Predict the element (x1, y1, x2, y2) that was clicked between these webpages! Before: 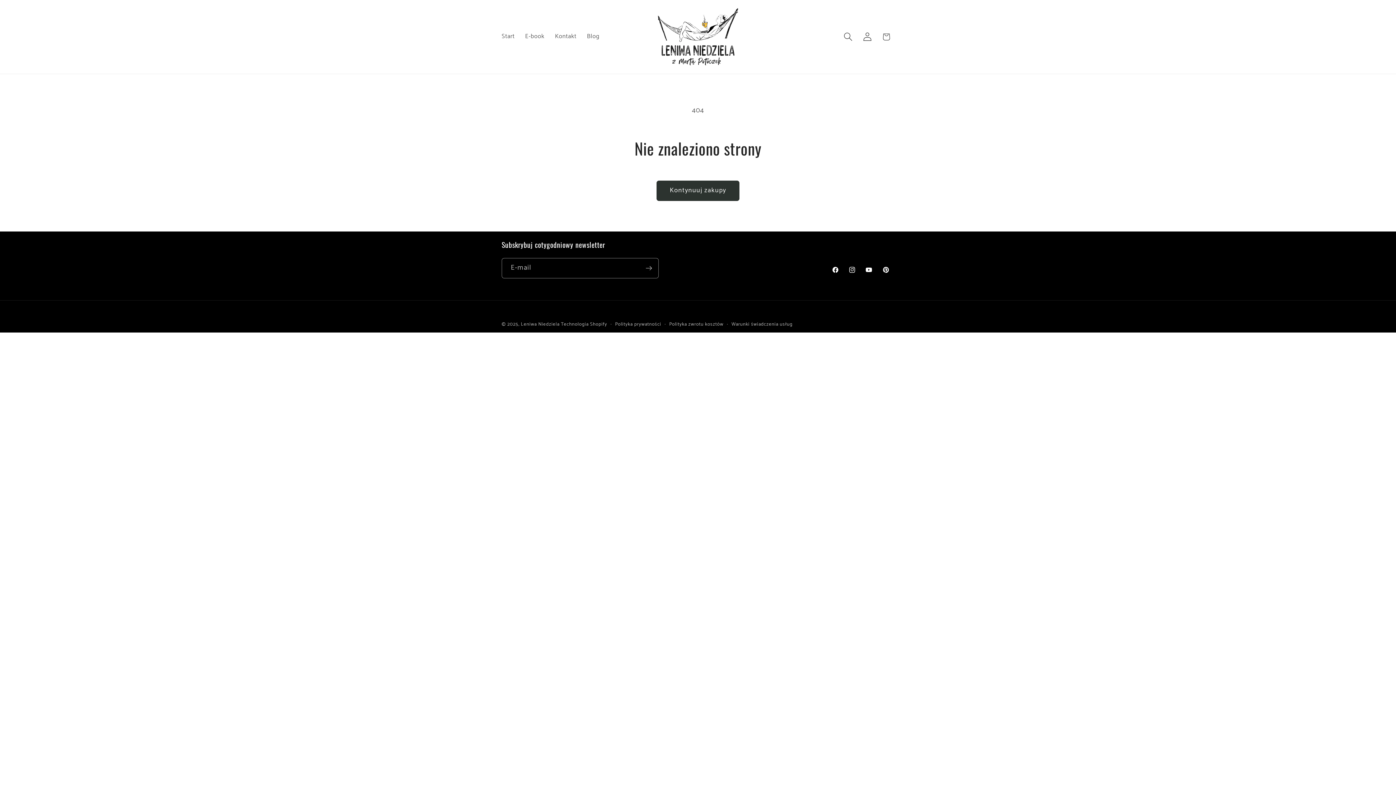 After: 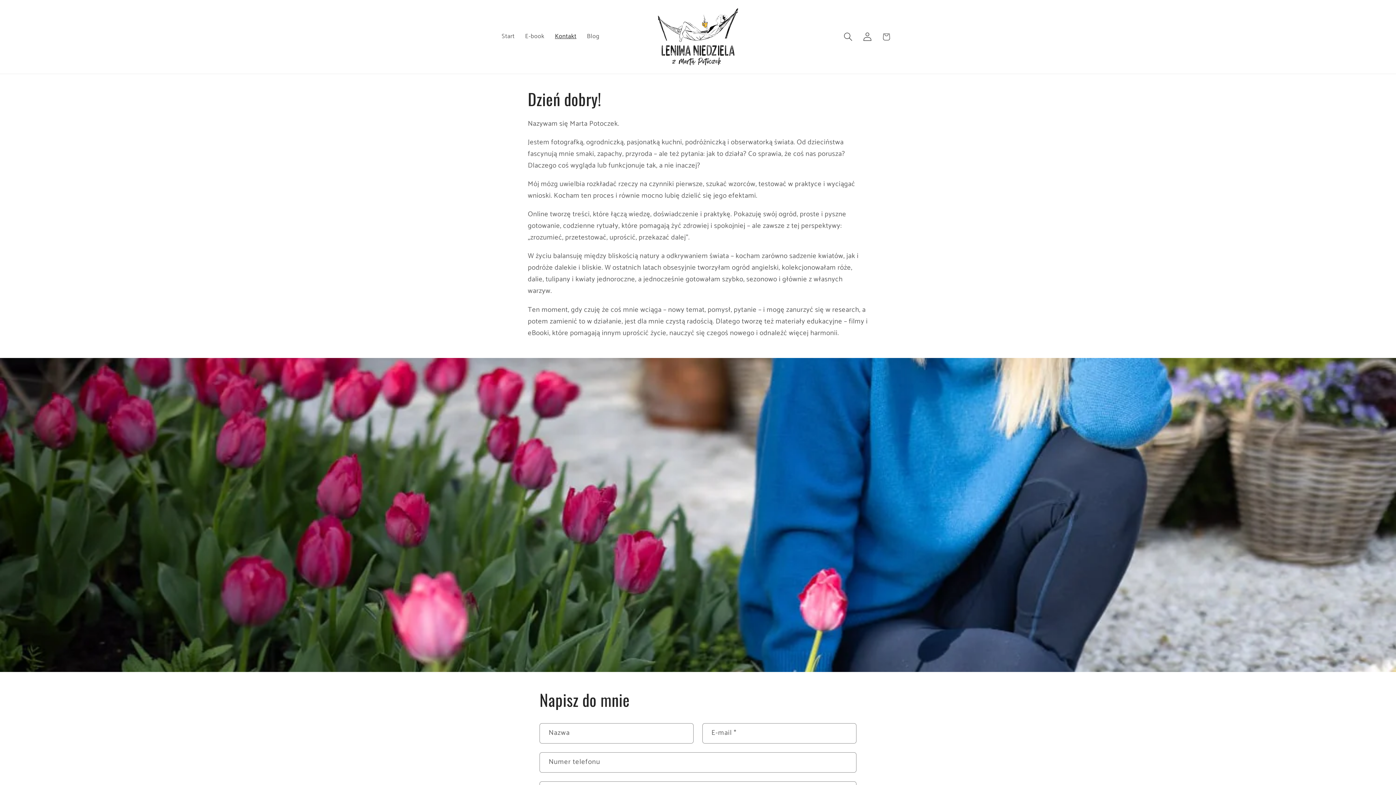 Action: bbox: (549, 27, 581, 45) label: Kontakt